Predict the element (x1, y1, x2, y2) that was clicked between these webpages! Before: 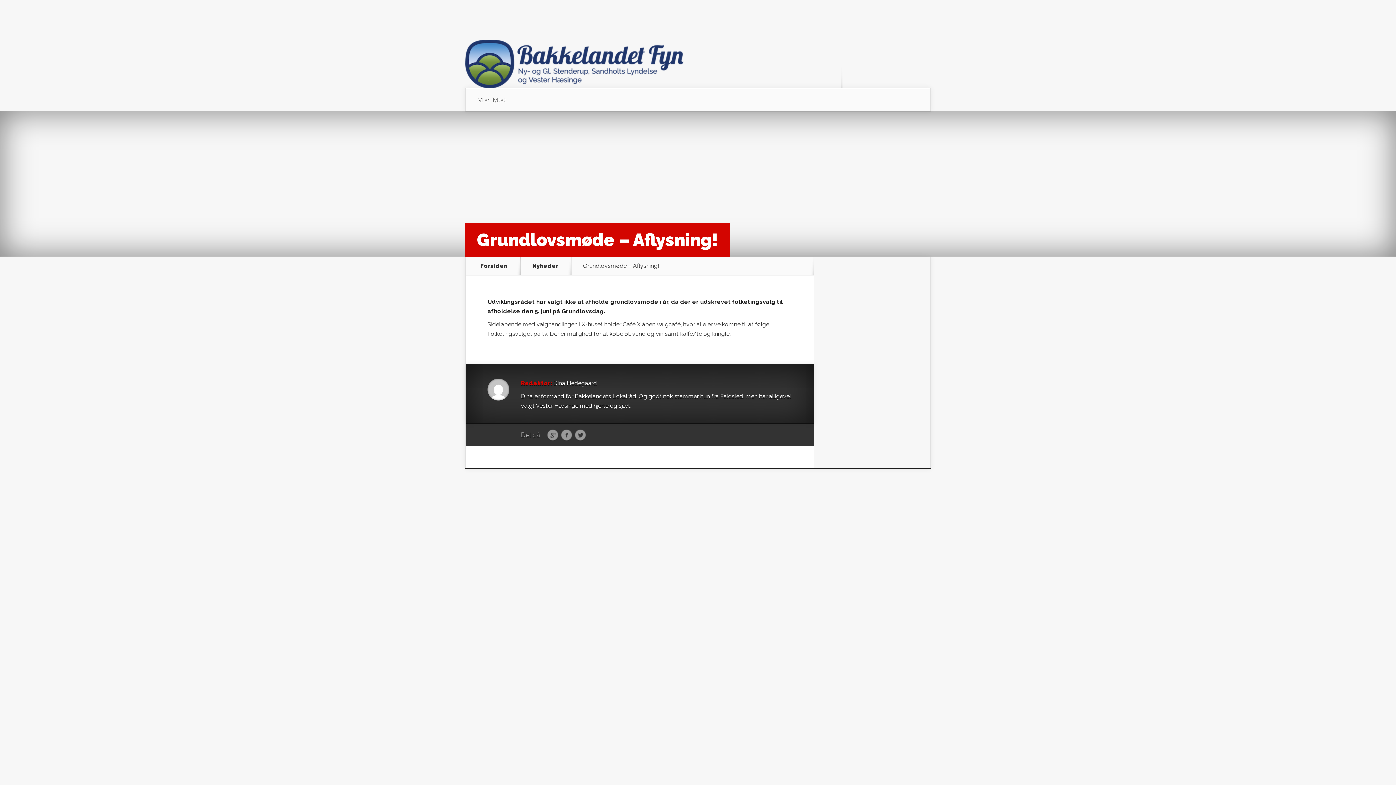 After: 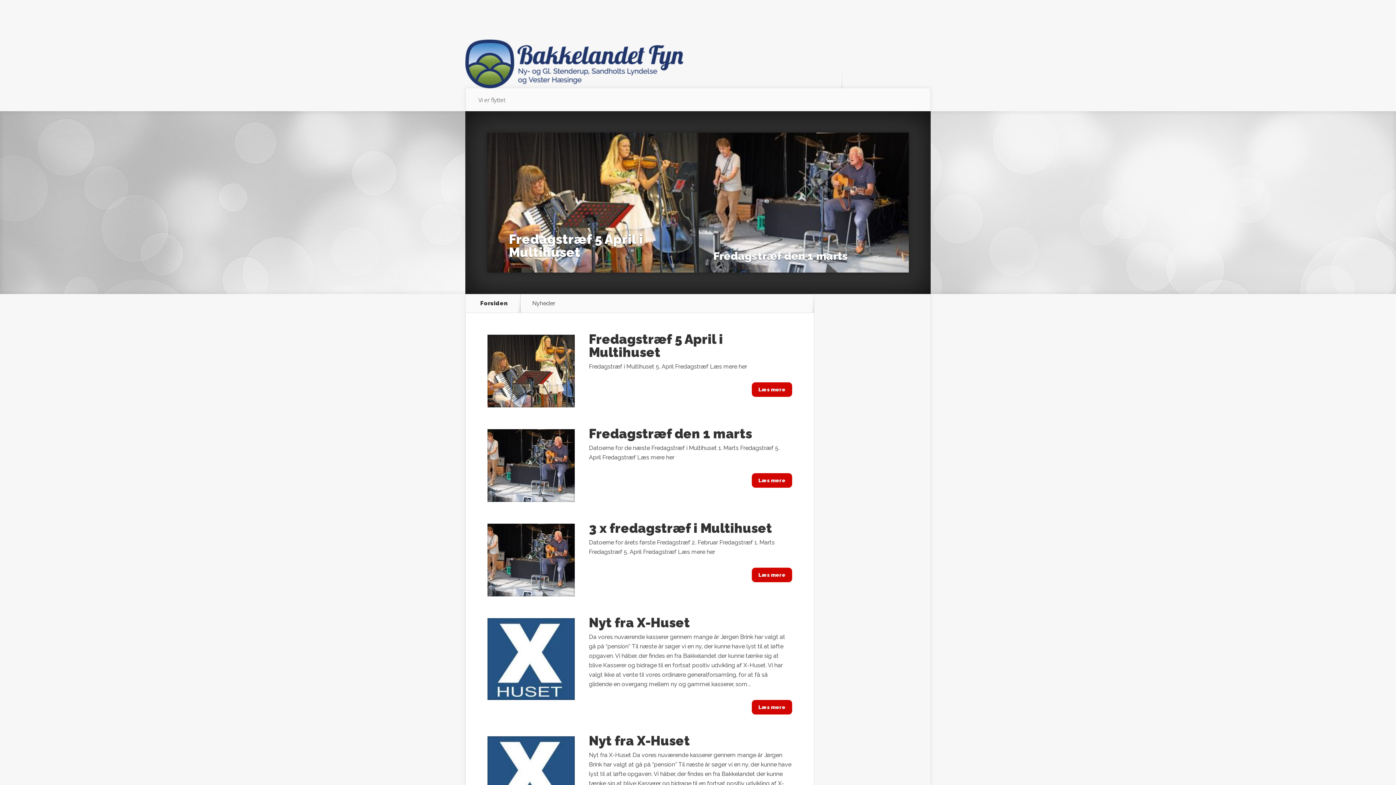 Action: label: Nyheder bbox: (532, 263, 567, 269)